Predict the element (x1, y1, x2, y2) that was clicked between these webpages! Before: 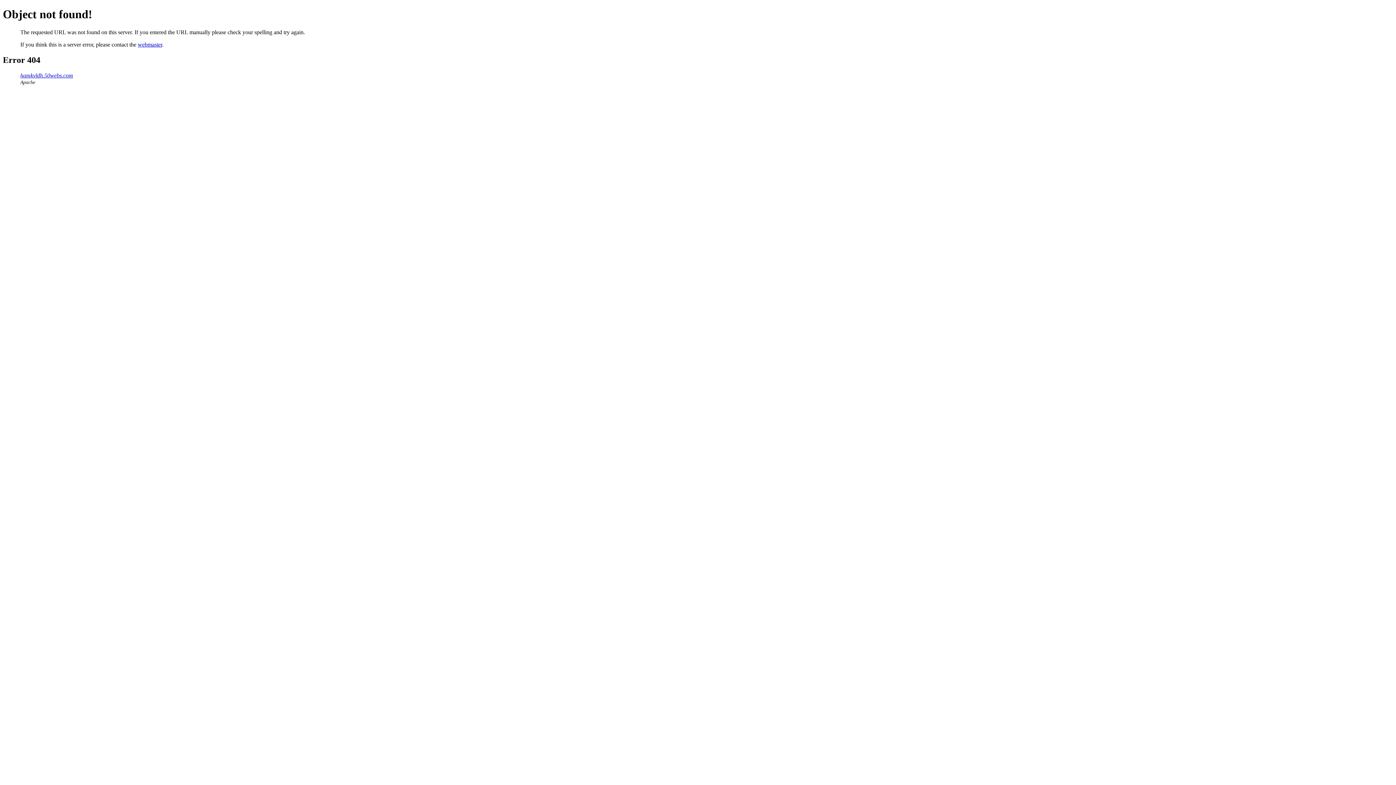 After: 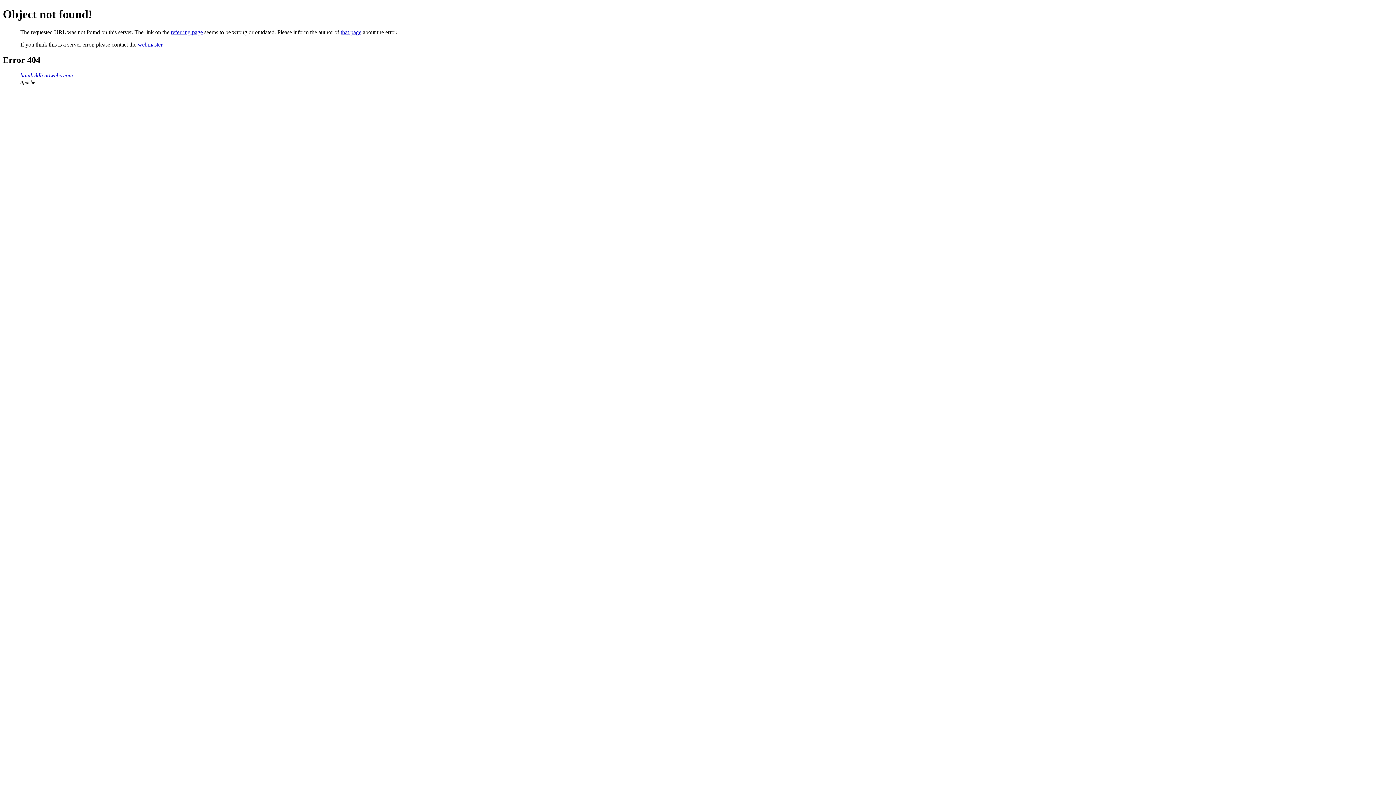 Action: label: hamkvldh.50webs.com bbox: (20, 72, 73, 78)